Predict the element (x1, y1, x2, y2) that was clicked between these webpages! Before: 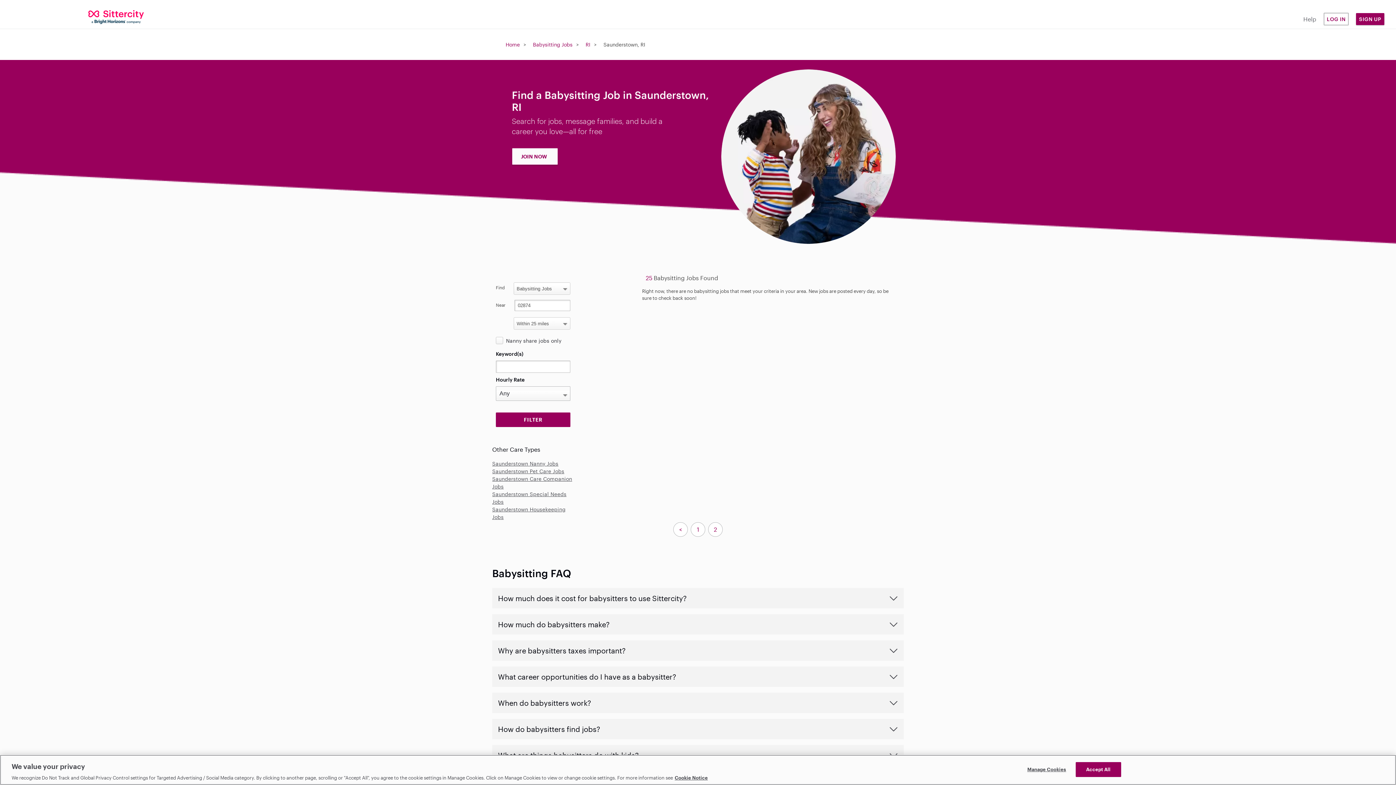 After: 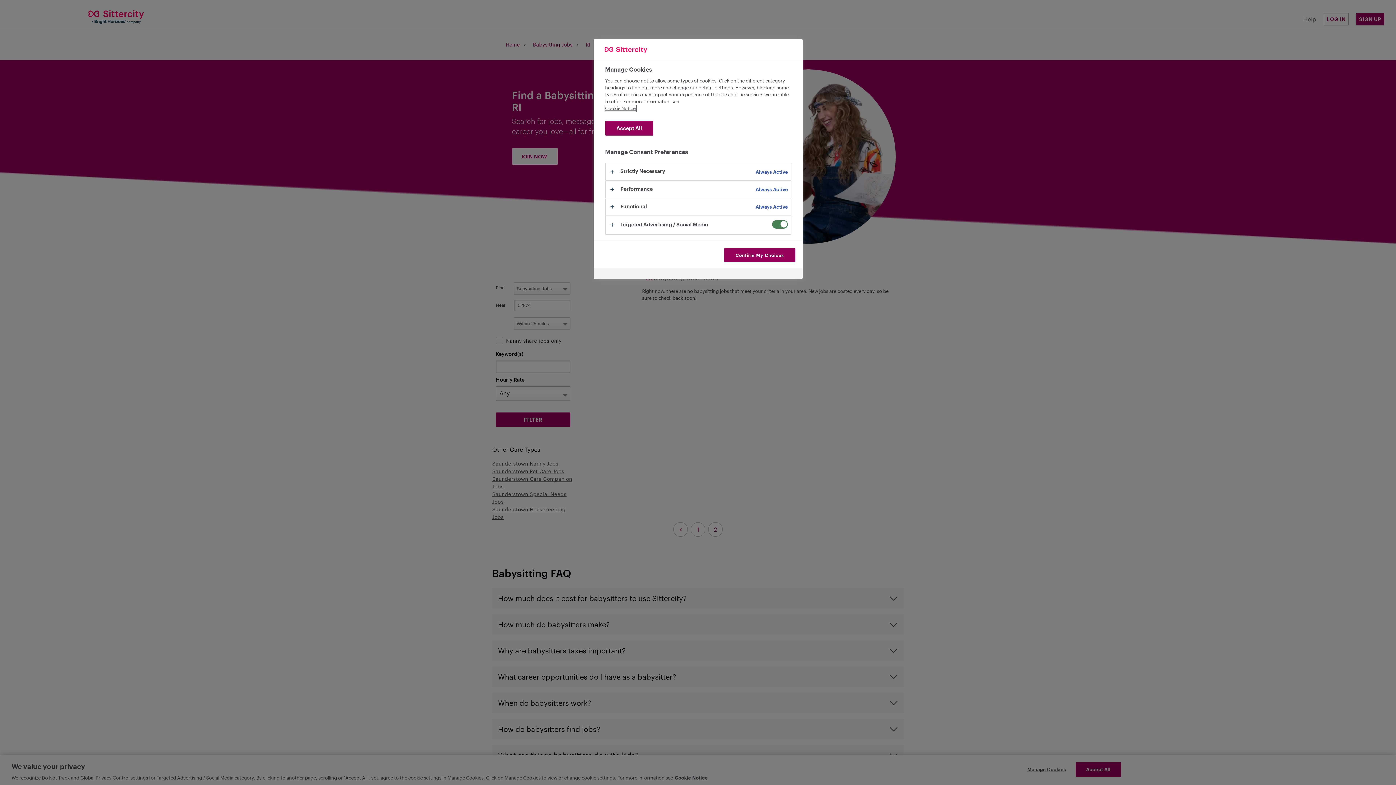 Action: bbox: (1024, 762, 1069, 776) label: Manage Cookies